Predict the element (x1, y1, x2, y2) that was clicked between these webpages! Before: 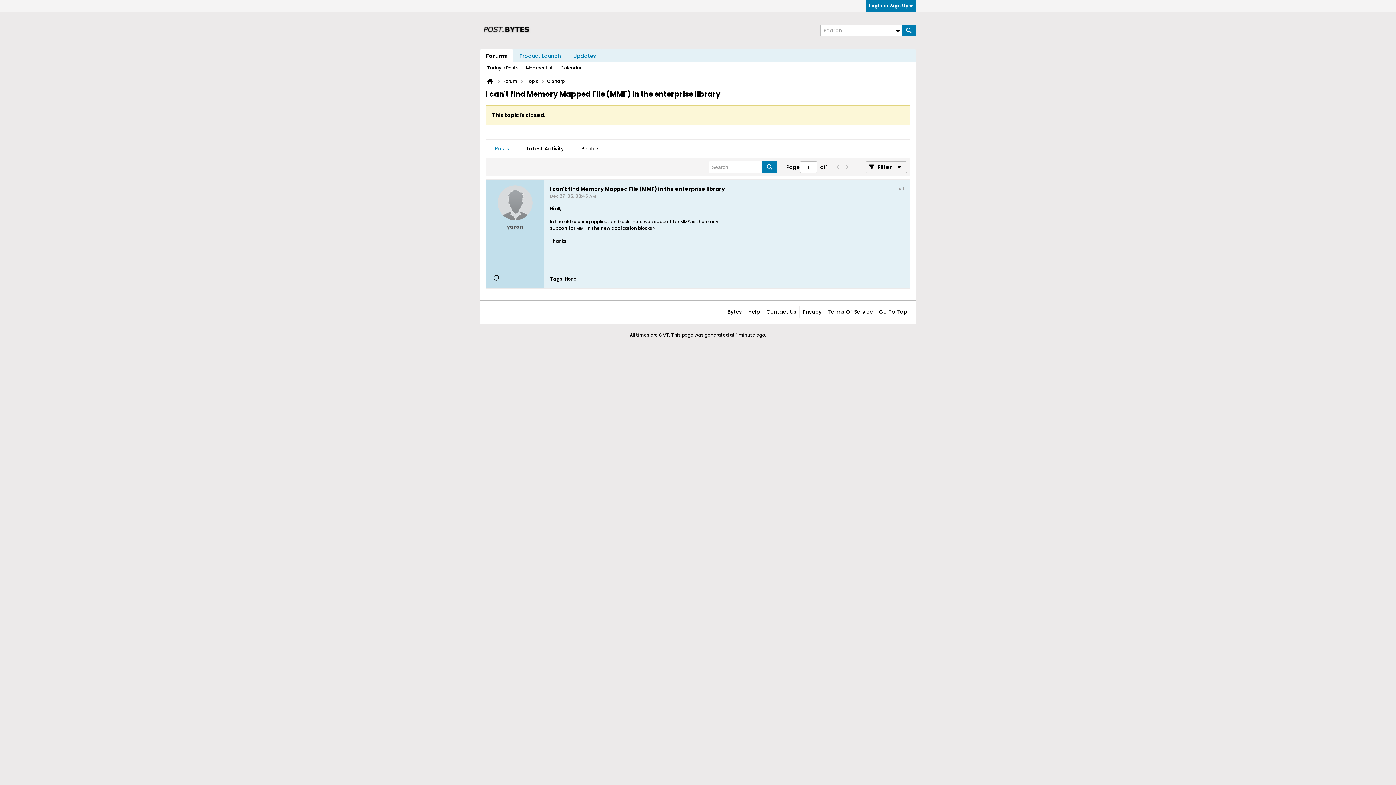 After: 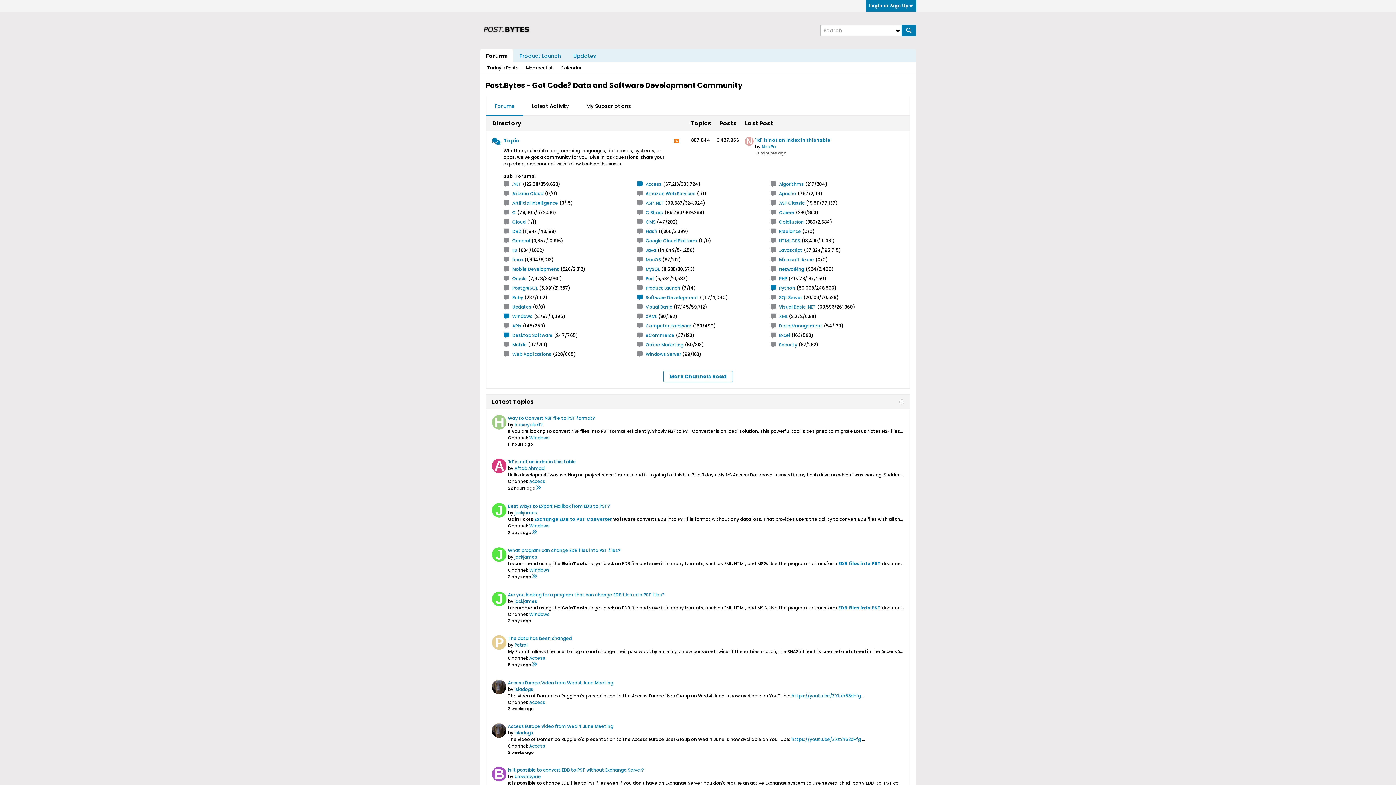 Action: bbox: (483, 28, 530, 34)